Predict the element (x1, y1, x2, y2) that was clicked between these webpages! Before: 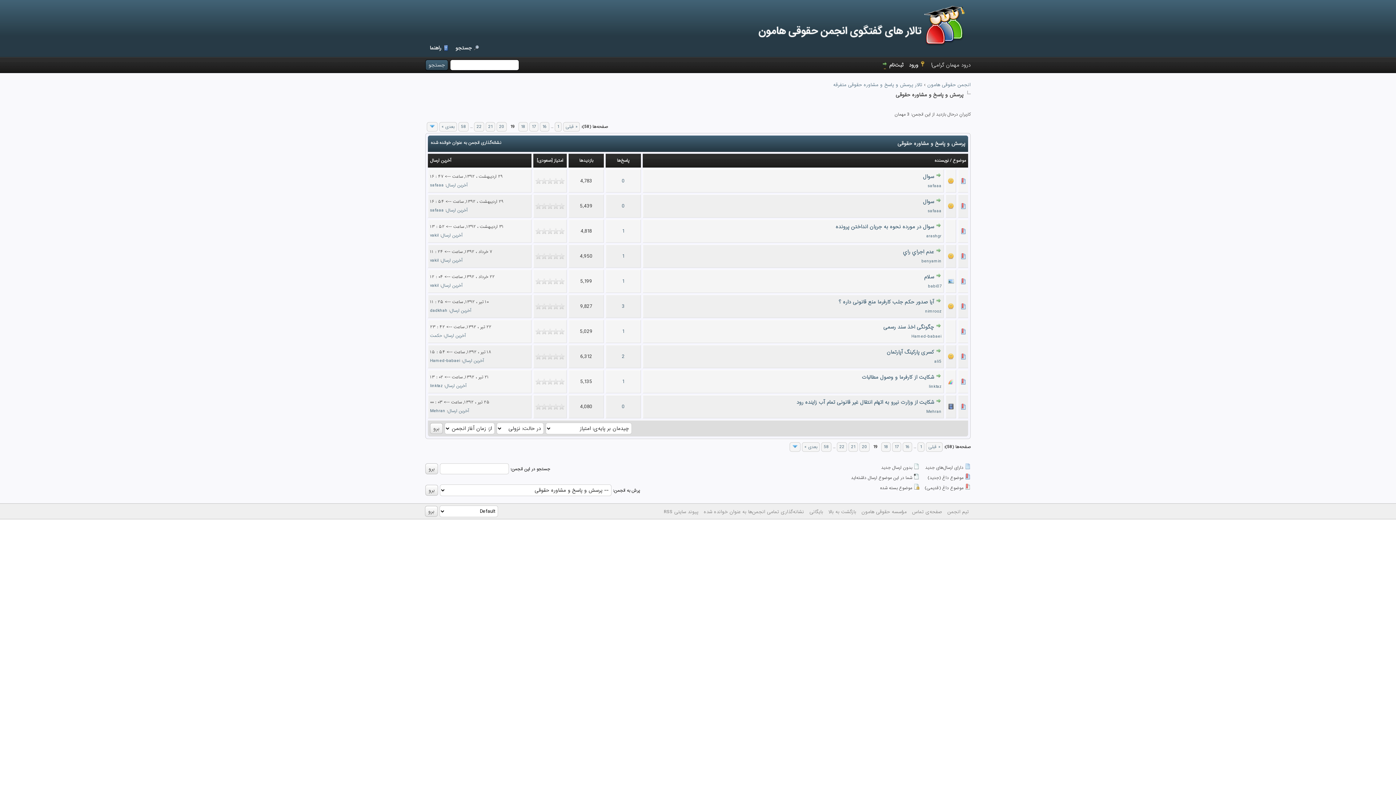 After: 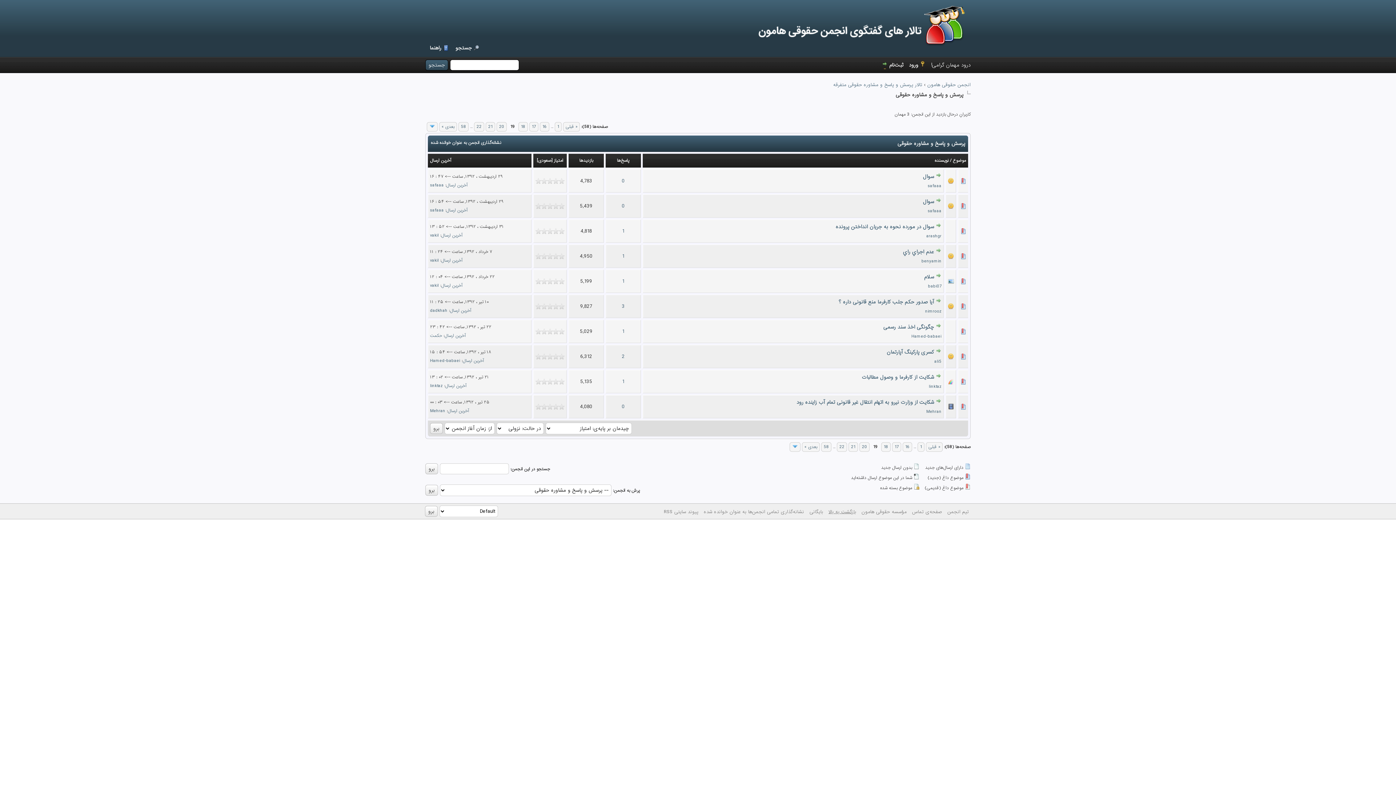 Action: label: بازگشت به بالا bbox: (828, 508, 856, 515)